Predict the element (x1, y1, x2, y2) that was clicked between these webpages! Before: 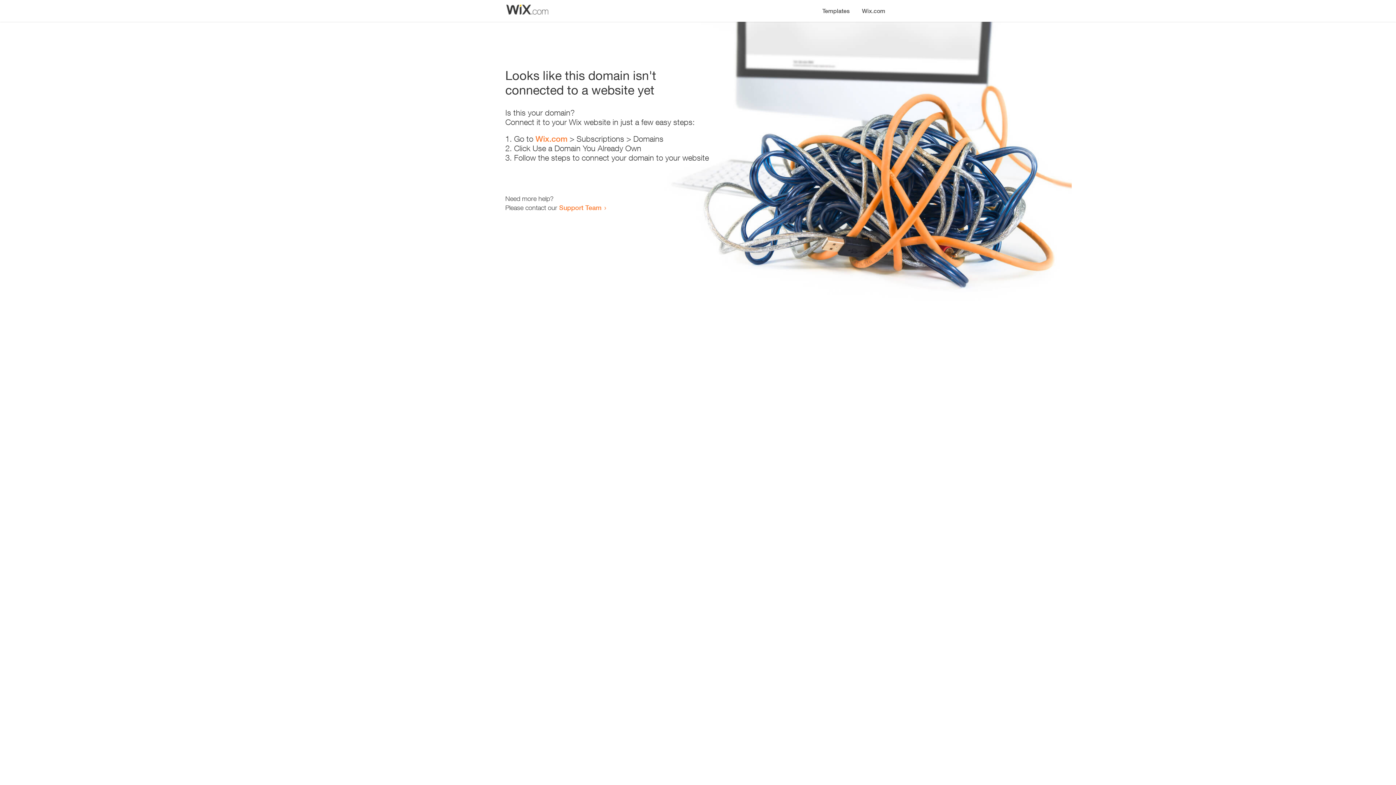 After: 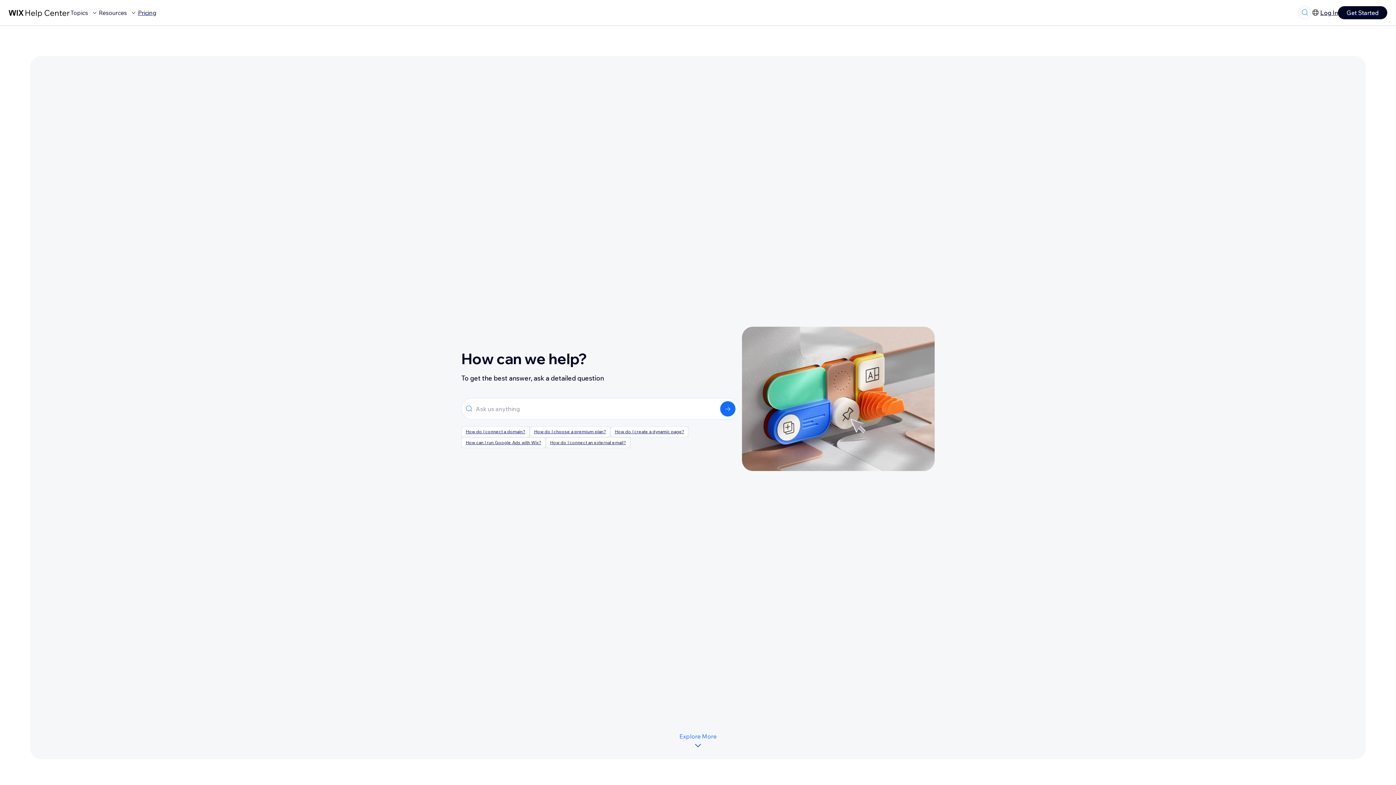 Action: label: Support Team bbox: (559, 203, 601, 211)